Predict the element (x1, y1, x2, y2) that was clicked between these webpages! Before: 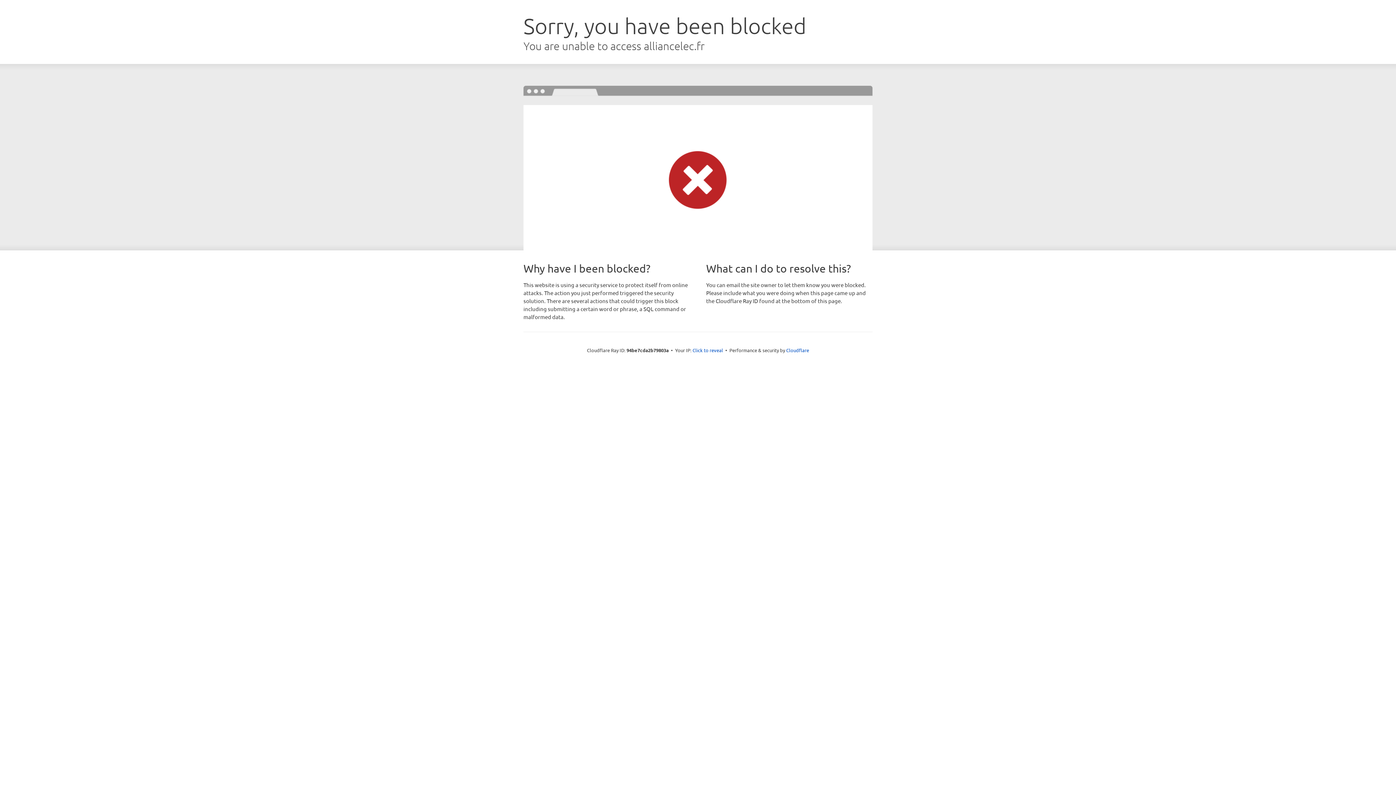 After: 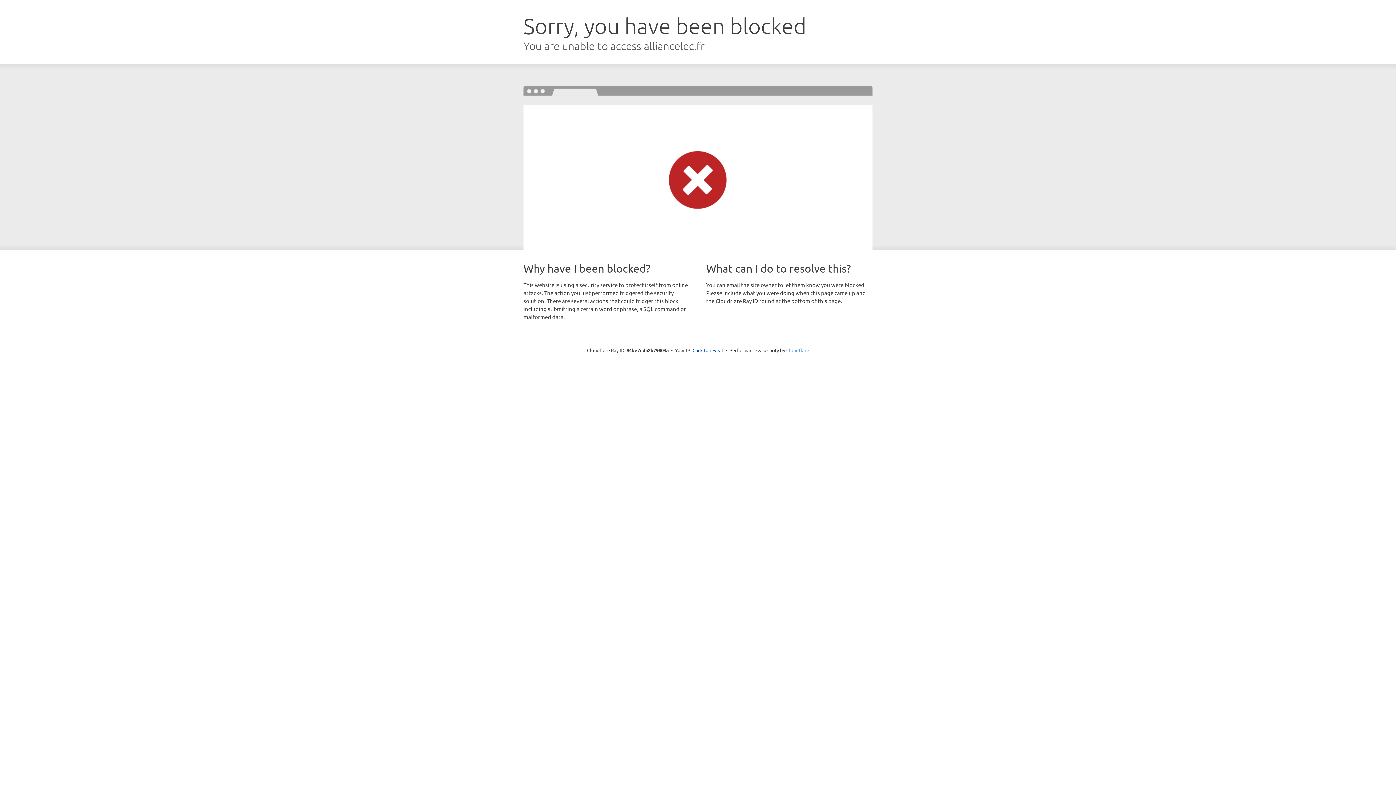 Action: label: Cloudflare bbox: (786, 347, 809, 353)